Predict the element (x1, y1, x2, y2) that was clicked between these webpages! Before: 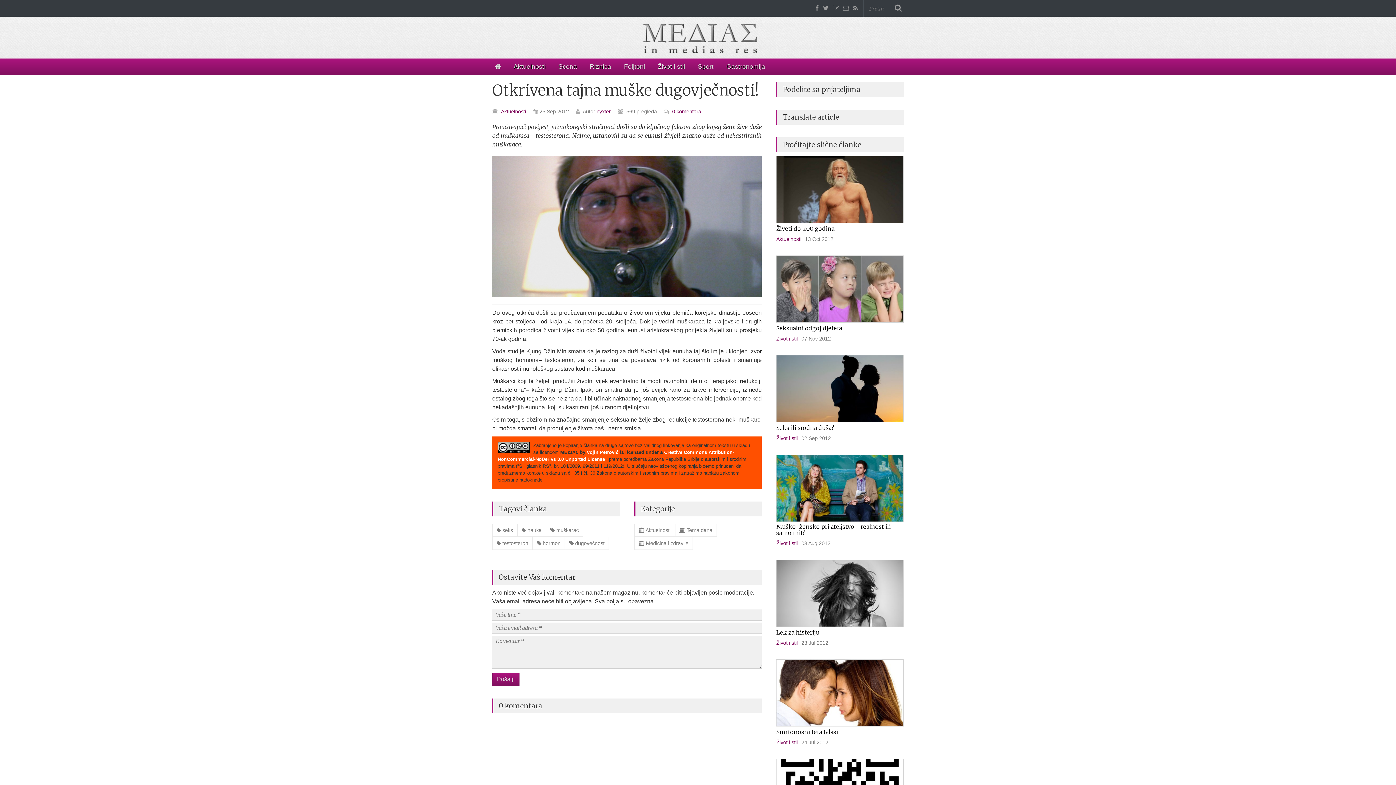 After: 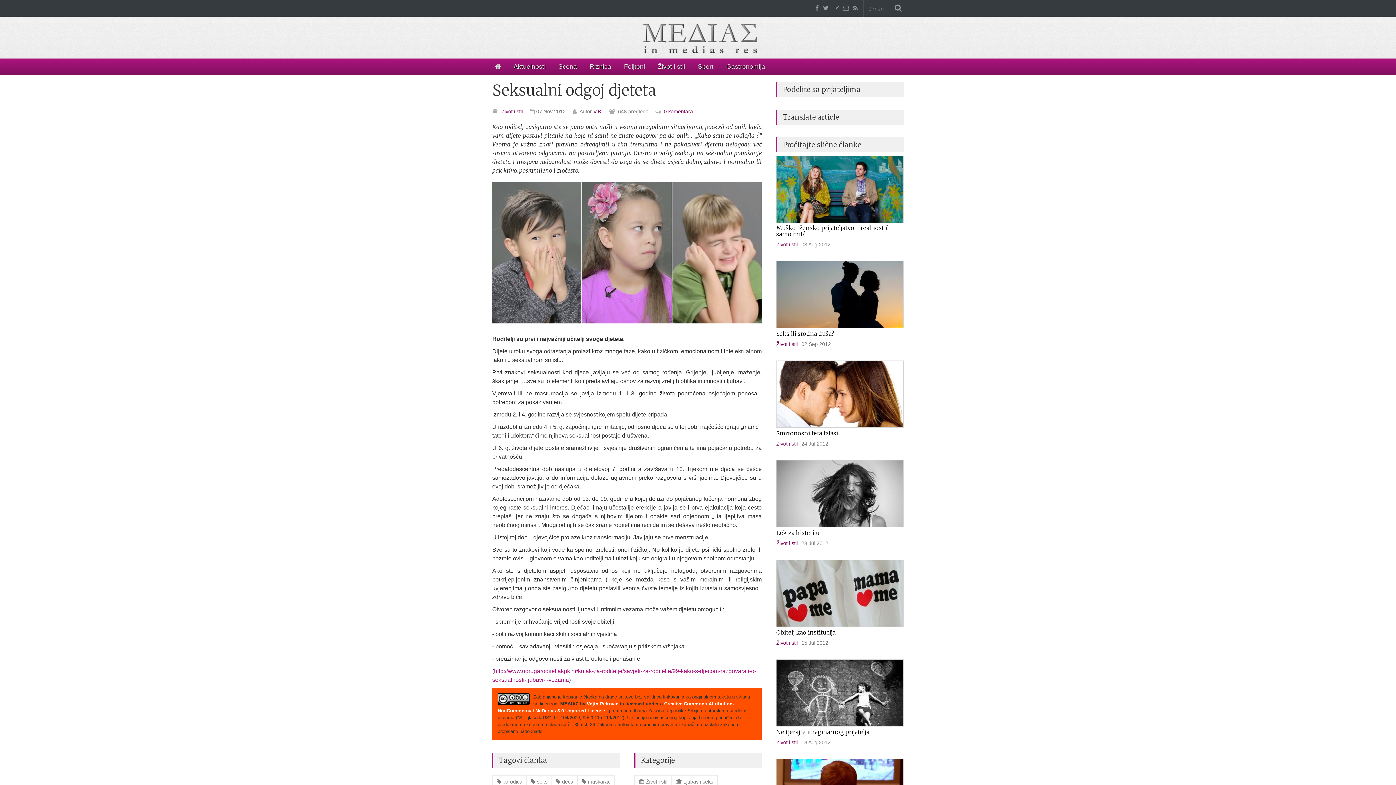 Action: bbox: (776, 286, 903, 292)